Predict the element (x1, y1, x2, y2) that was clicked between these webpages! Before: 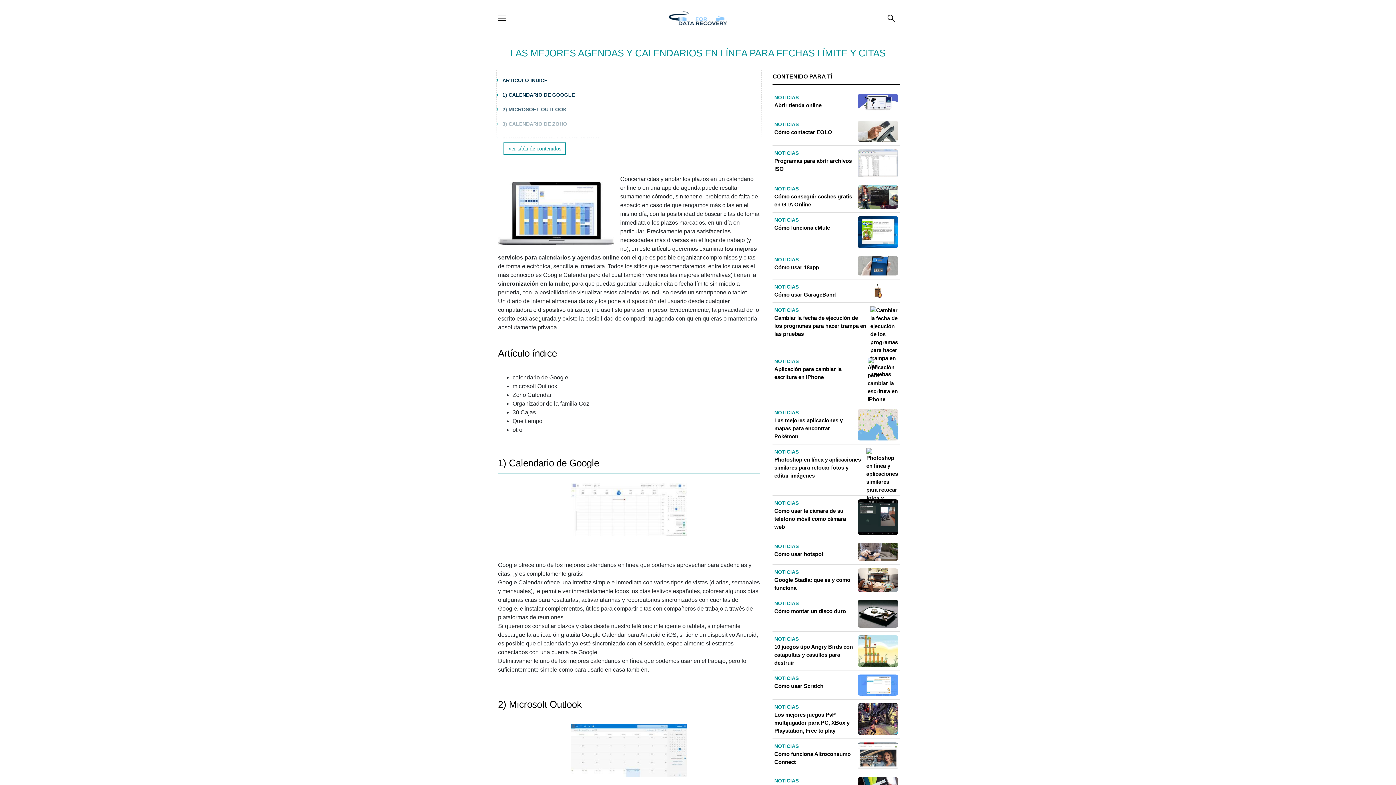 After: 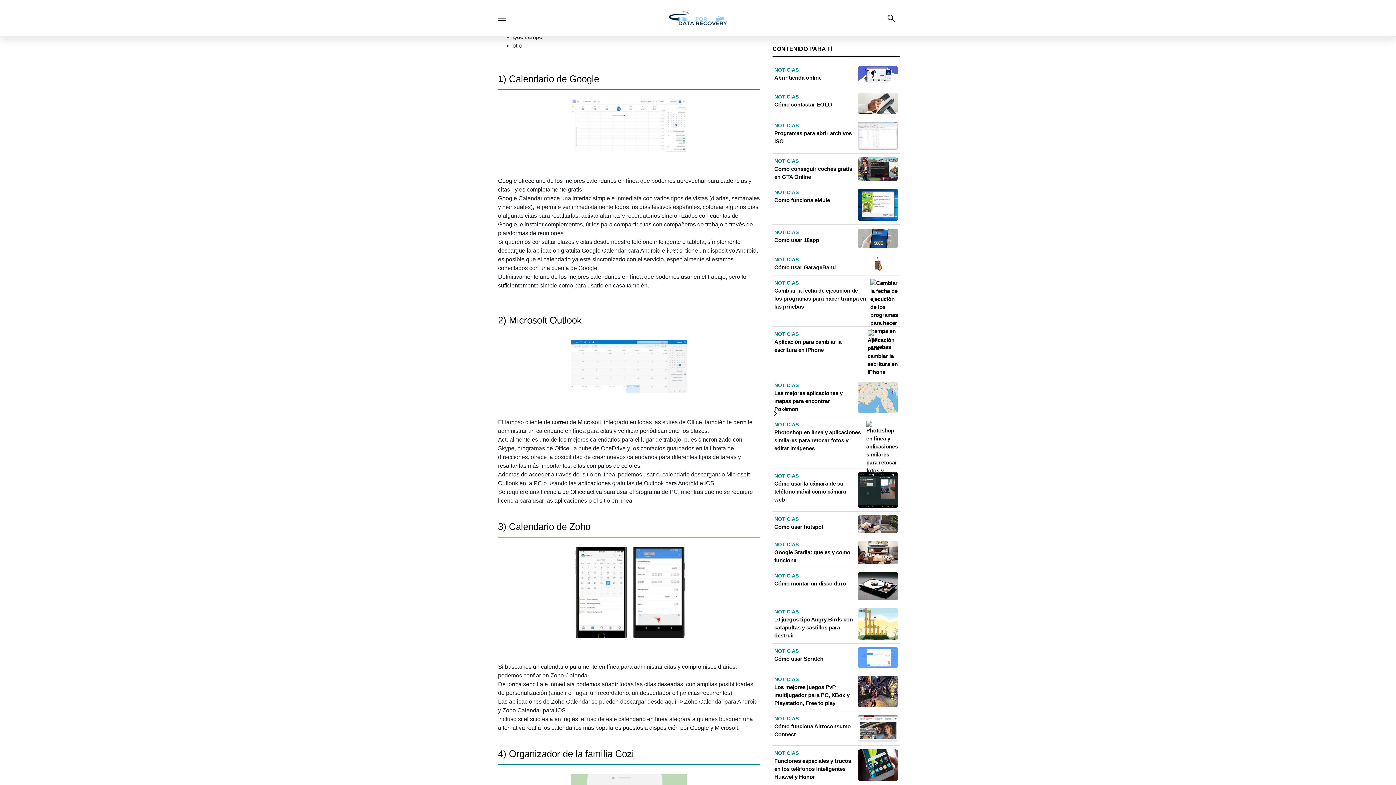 Action: bbox: (502, 77, 547, 83) label: ARTÍCULO ÍNDICE